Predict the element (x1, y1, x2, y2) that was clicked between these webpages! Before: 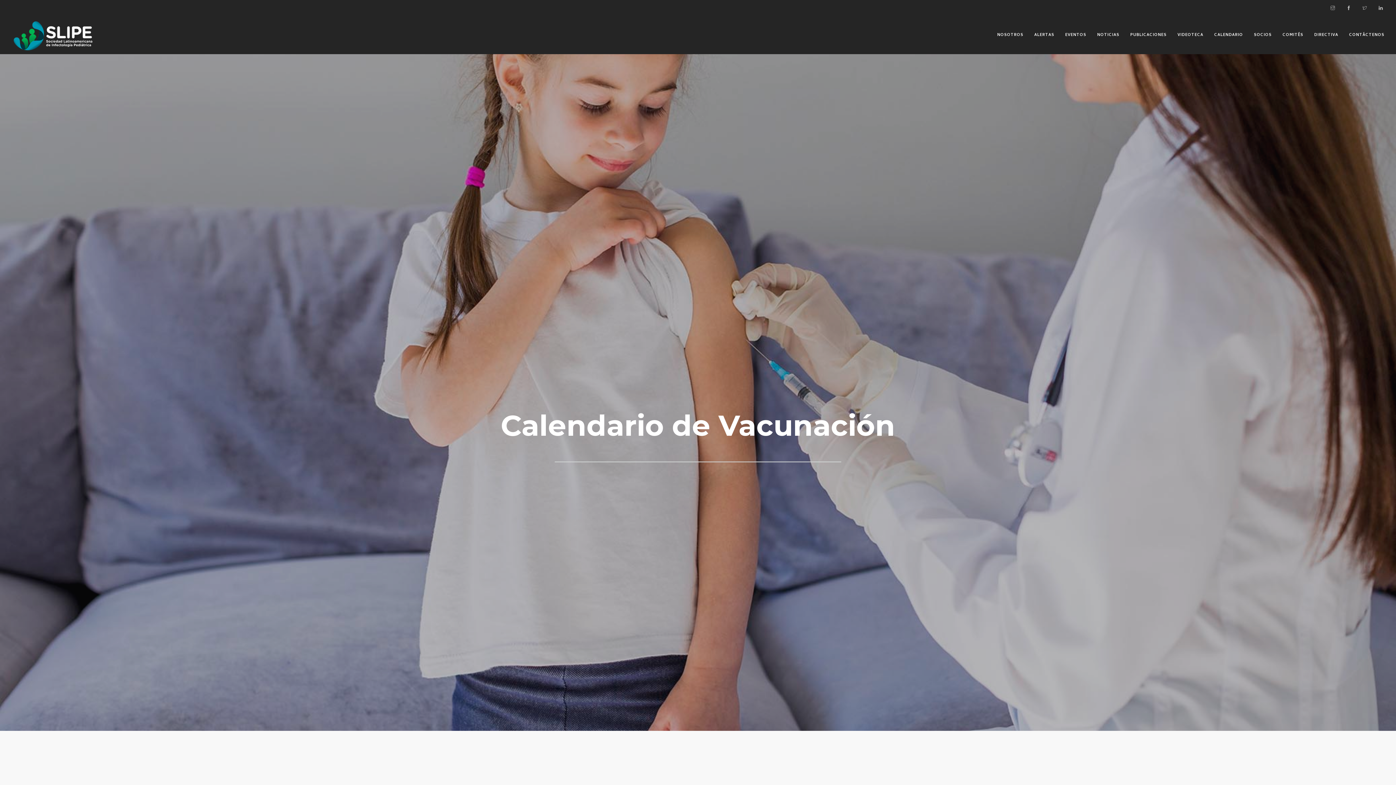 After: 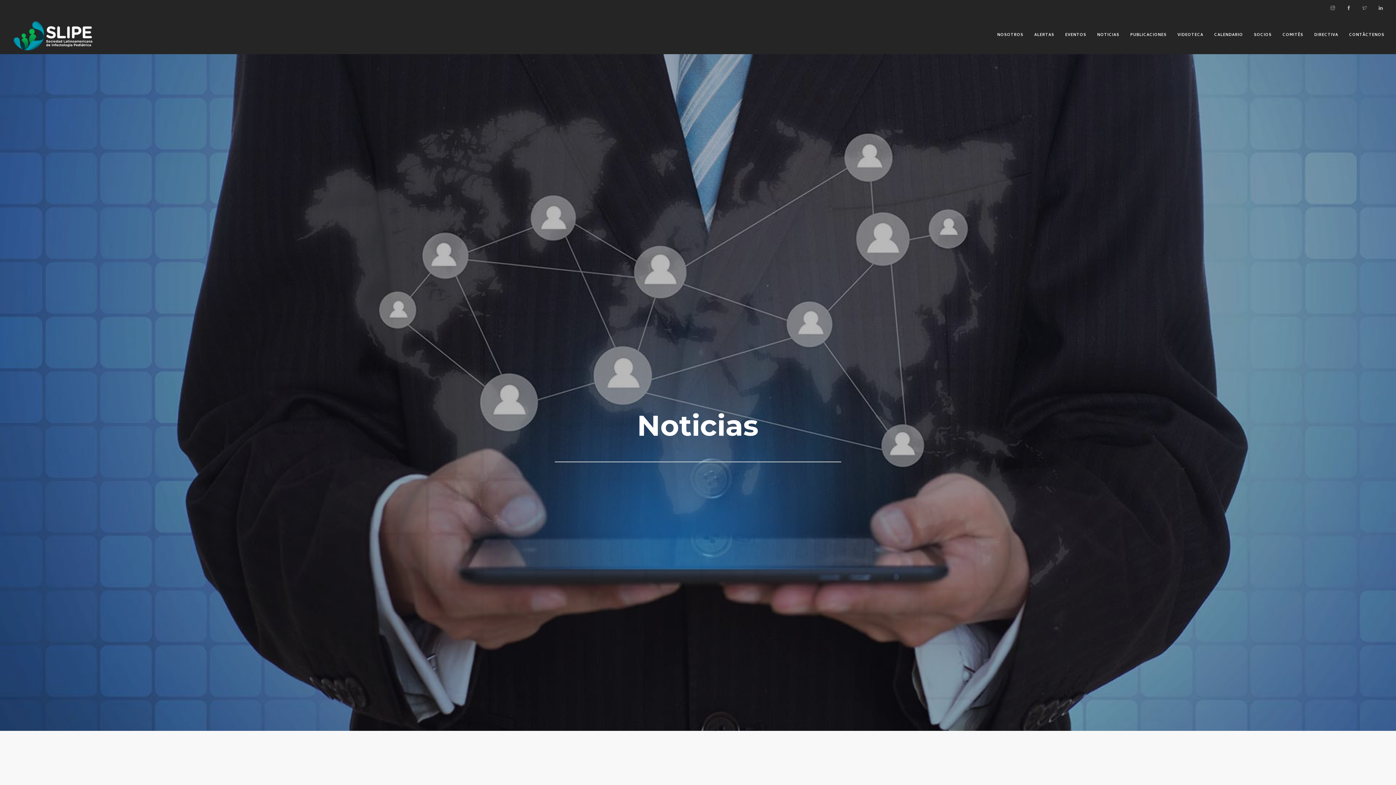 Action: bbox: (1097, 16, 1119, 54) label: NOTICIAS